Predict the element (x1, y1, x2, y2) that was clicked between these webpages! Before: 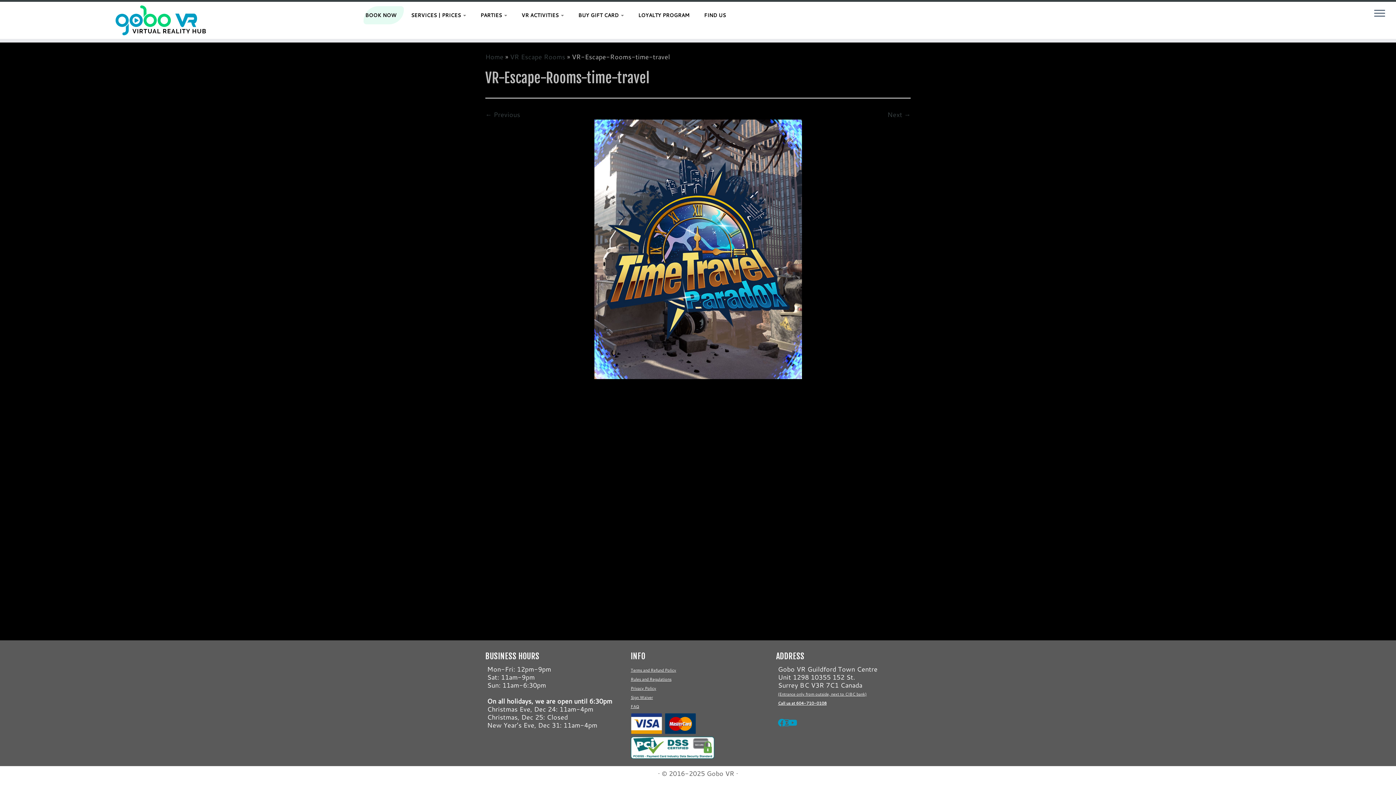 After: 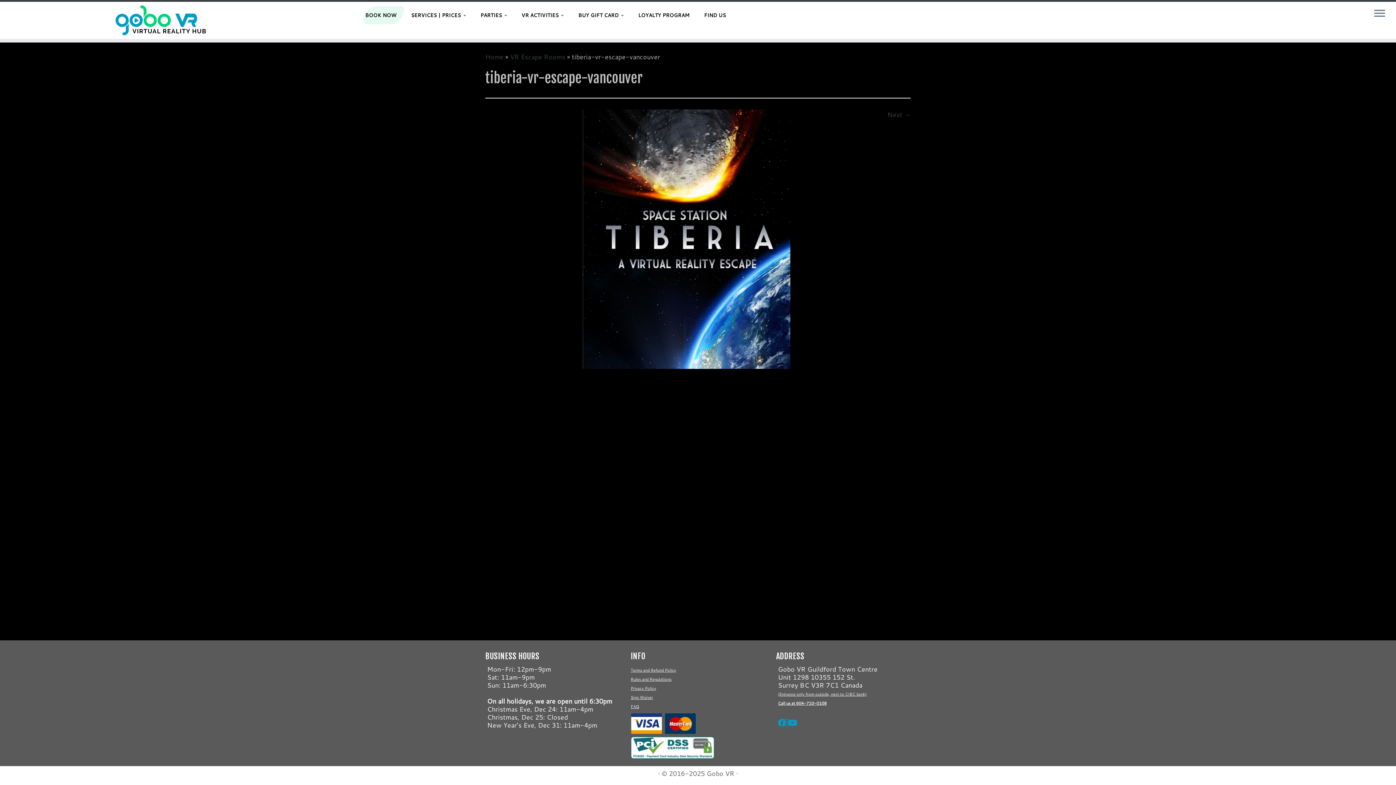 Action: label: ← Previous bbox: (485, 109, 520, 119)